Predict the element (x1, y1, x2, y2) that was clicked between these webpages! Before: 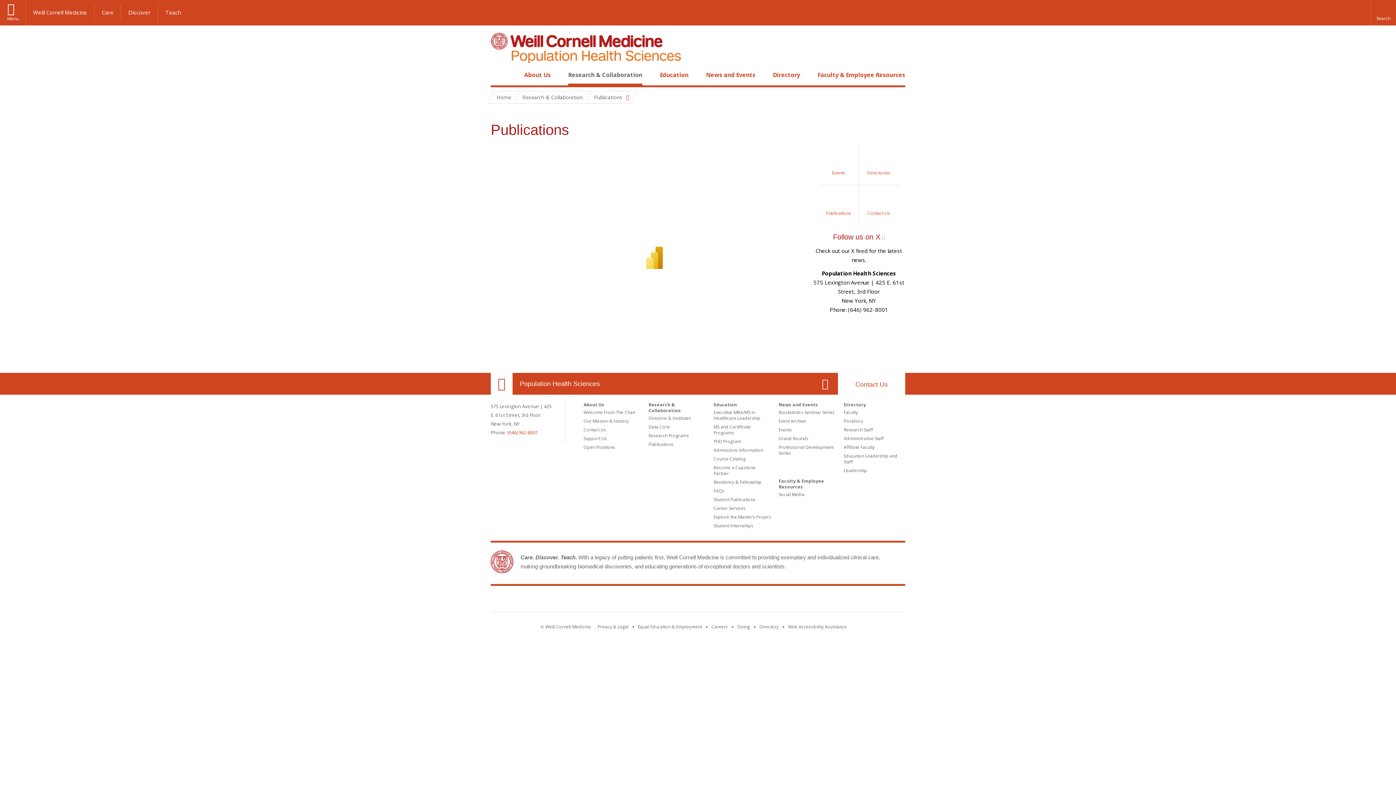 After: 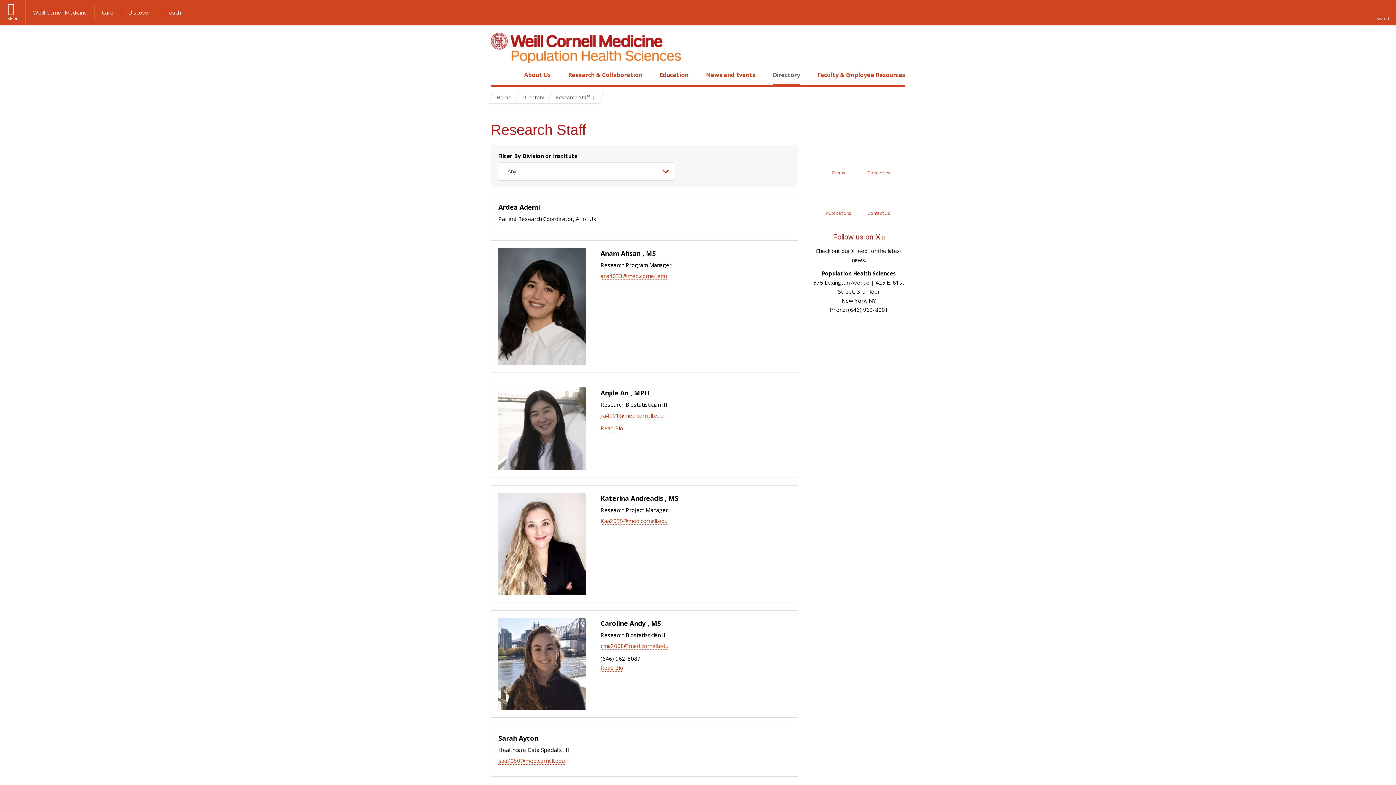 Action: label: Research Staff bbox: (844, 426, 873, 433)